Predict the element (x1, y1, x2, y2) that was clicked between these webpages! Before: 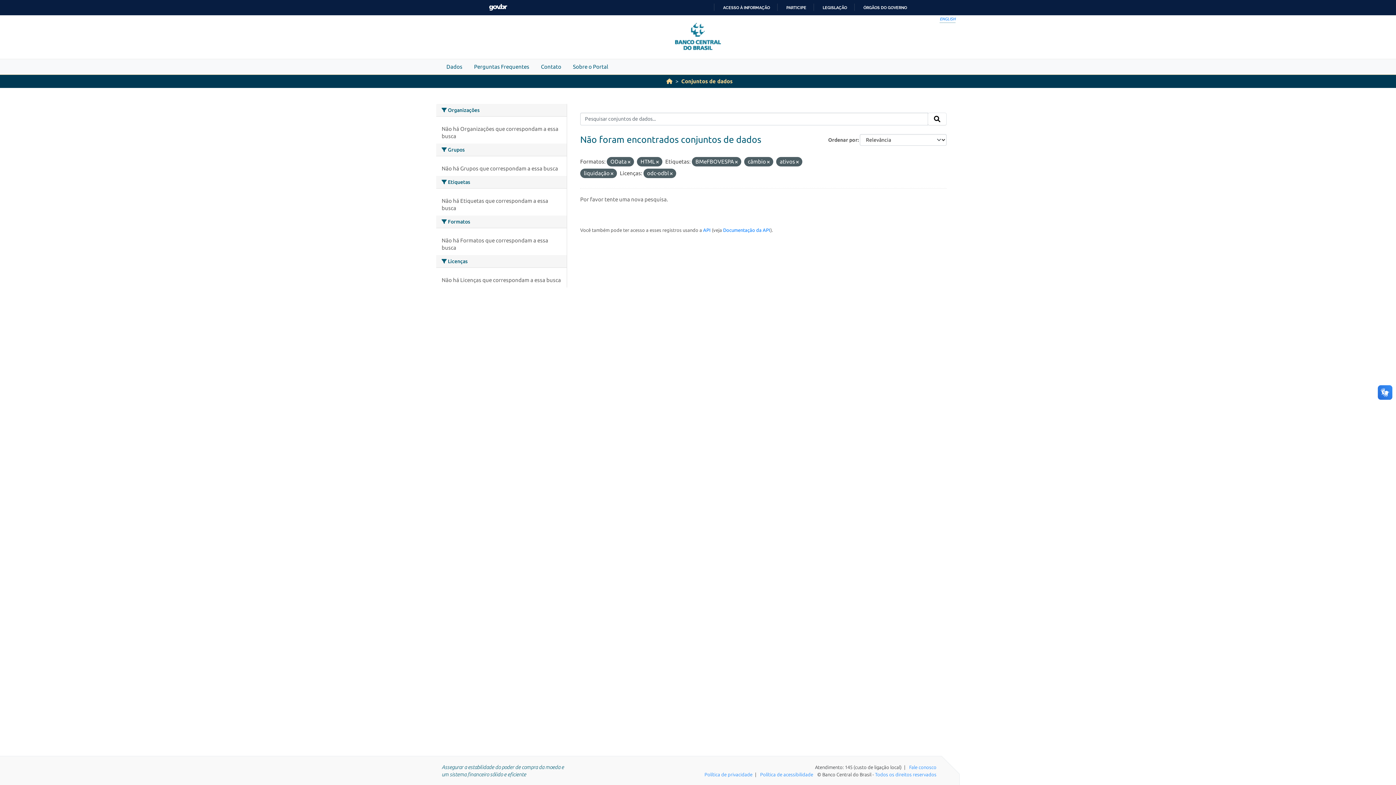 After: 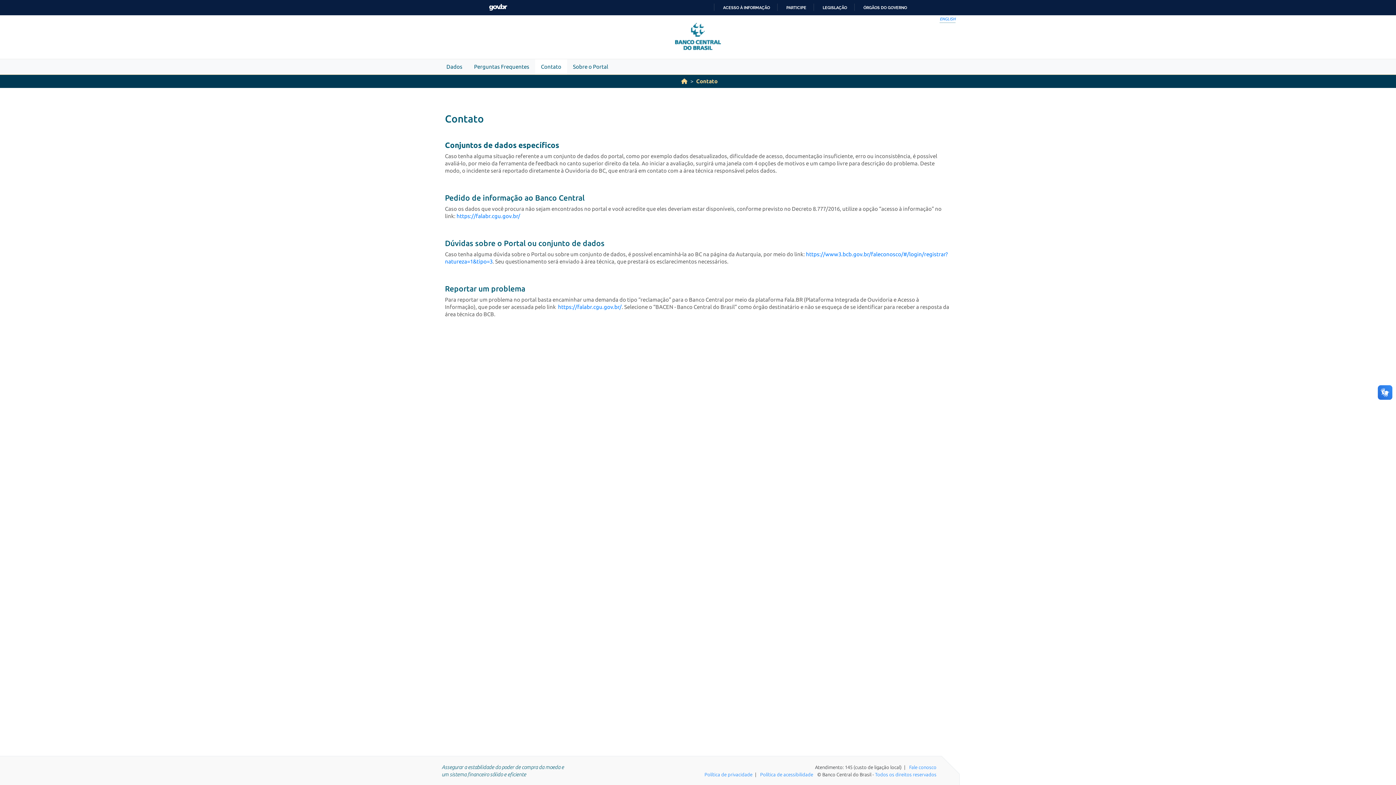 Action: label: Contato bbox: (535, 59, 567, 74)